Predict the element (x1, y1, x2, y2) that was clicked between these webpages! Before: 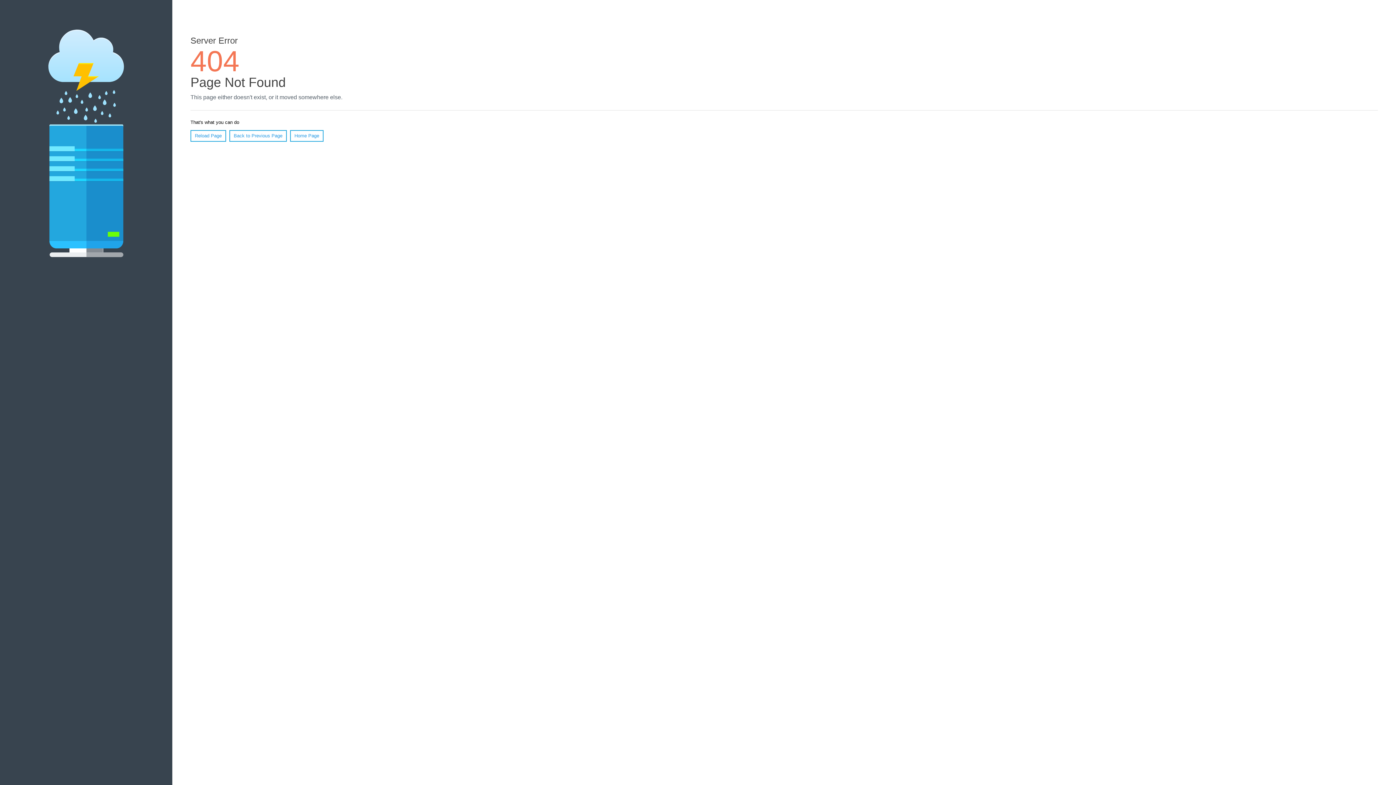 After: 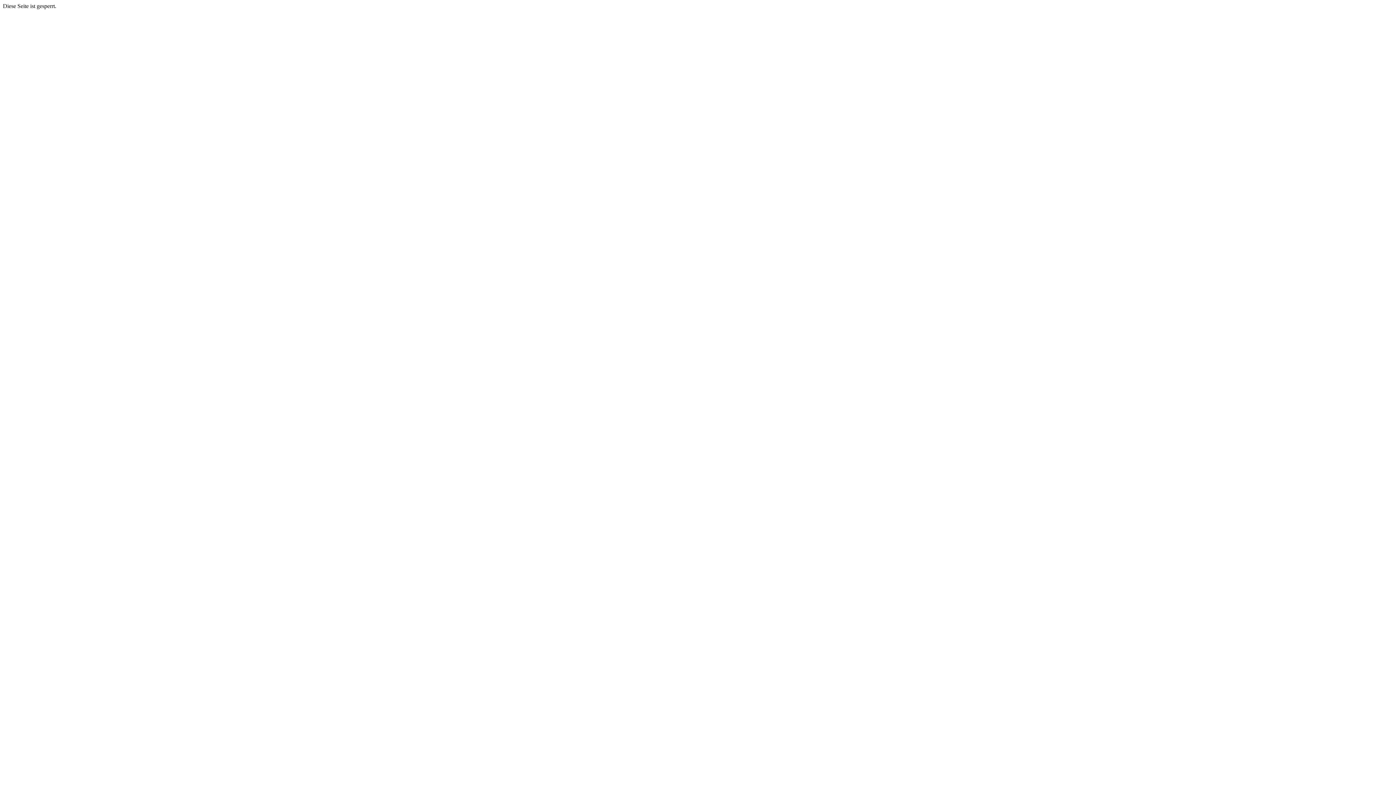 Action: bbox: (290, 130, 323, 141) label: Home Page